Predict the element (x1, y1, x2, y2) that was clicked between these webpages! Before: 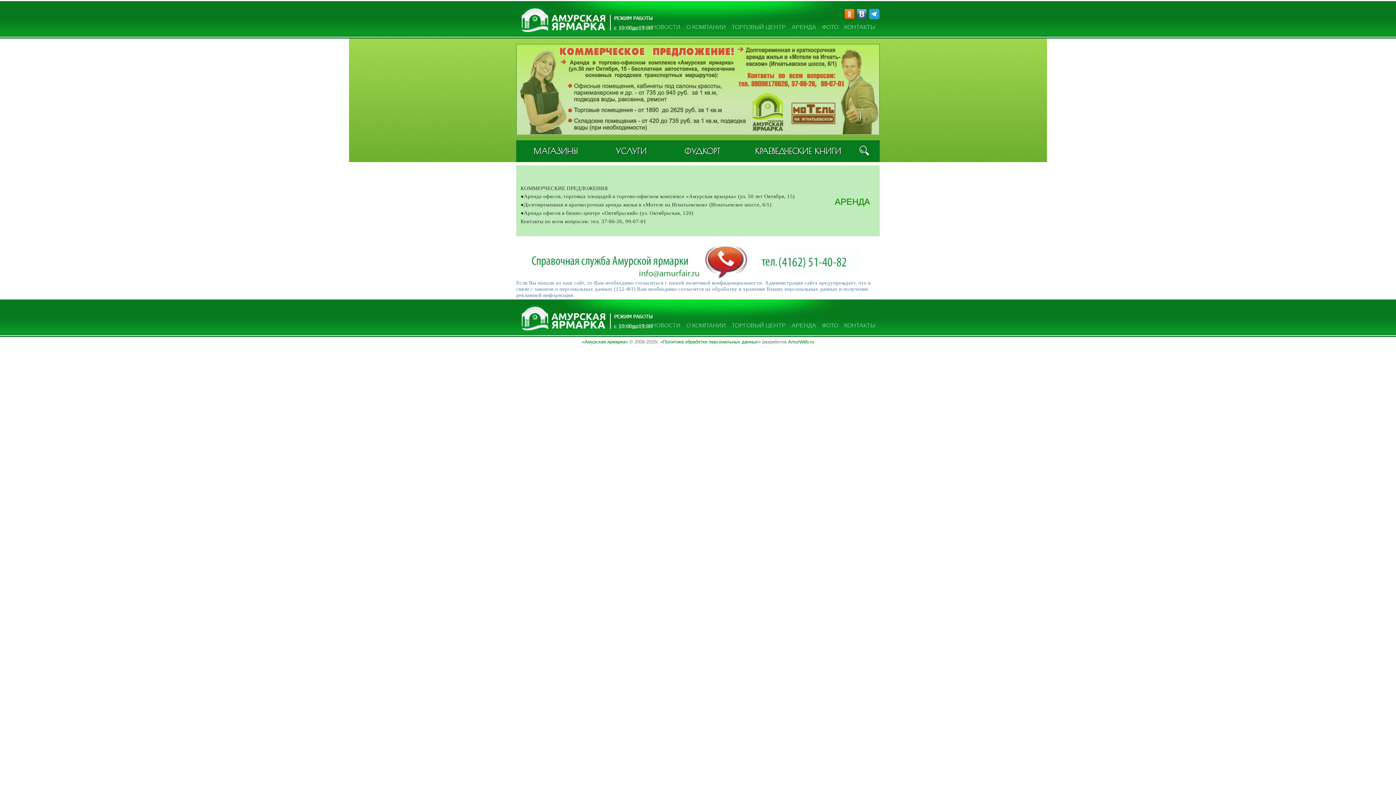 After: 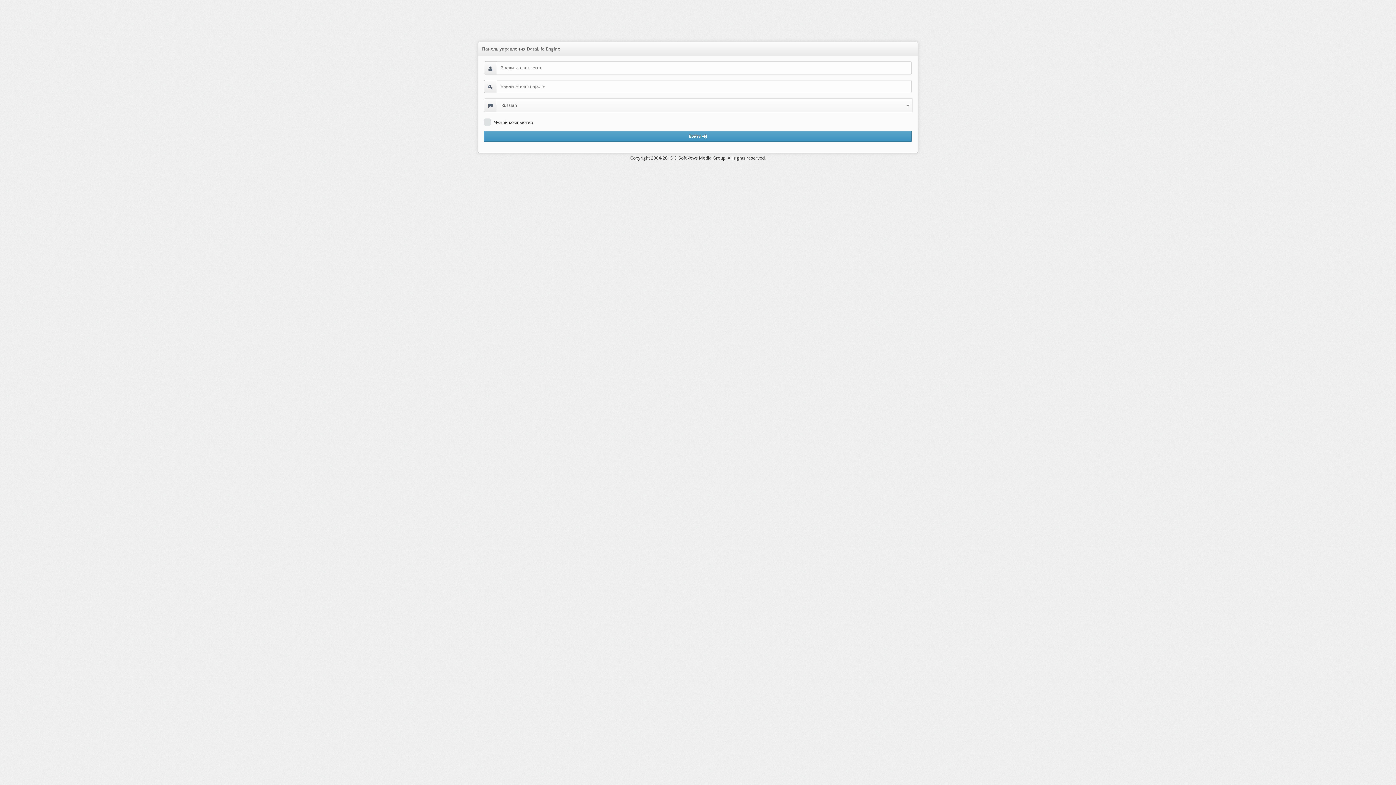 Action: label: © bbox: (629, 339, 633, 344)